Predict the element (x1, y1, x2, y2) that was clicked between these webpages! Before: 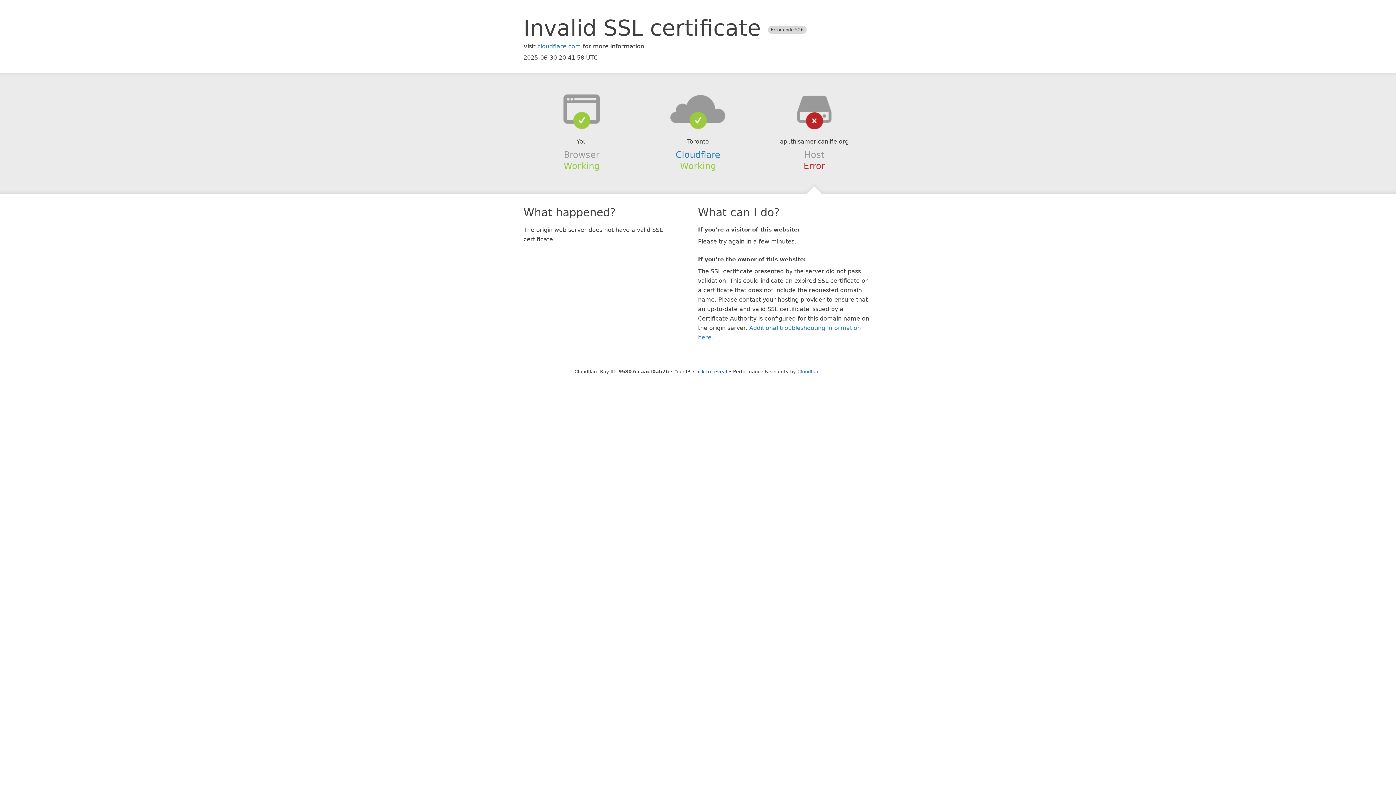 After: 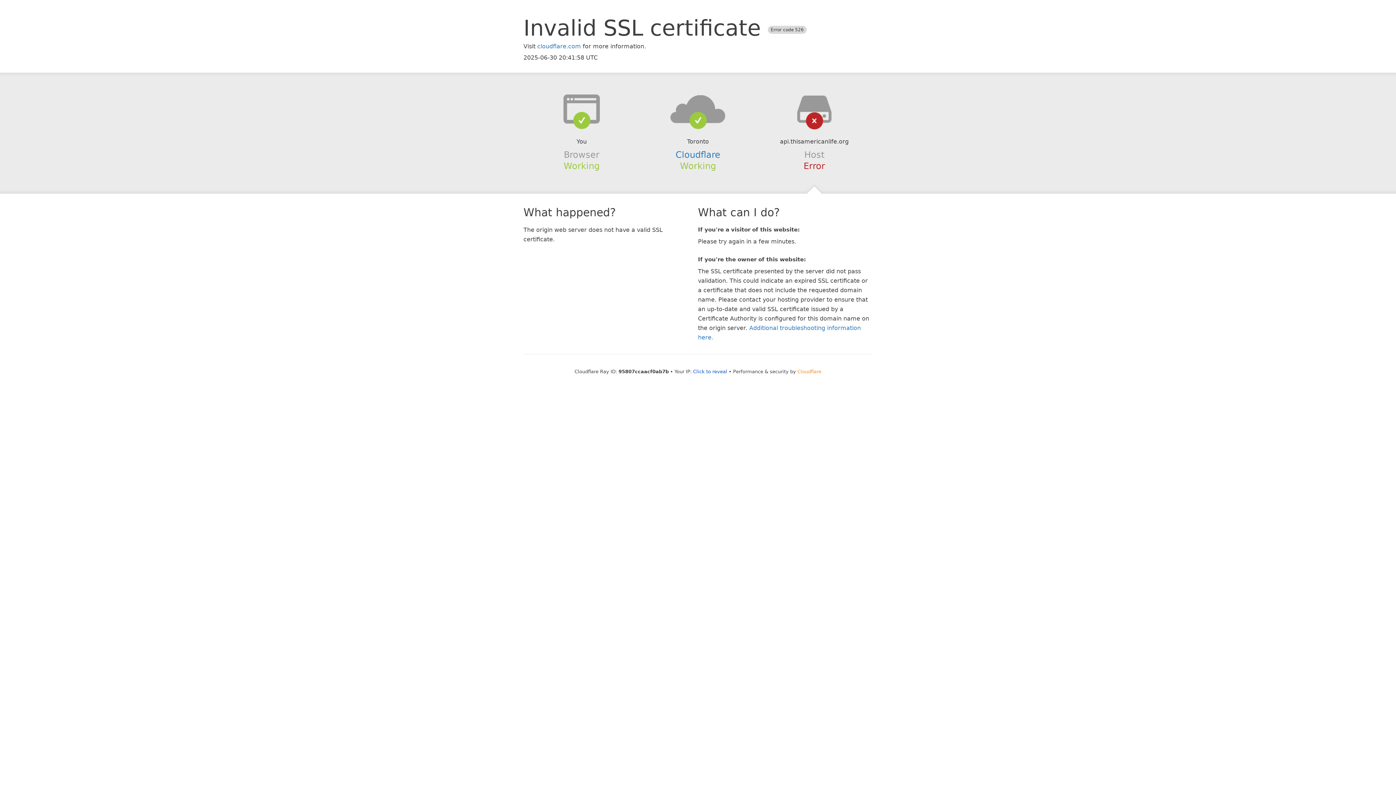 Action: bbox: (797, 368, 821, 374) label: Cloudflare